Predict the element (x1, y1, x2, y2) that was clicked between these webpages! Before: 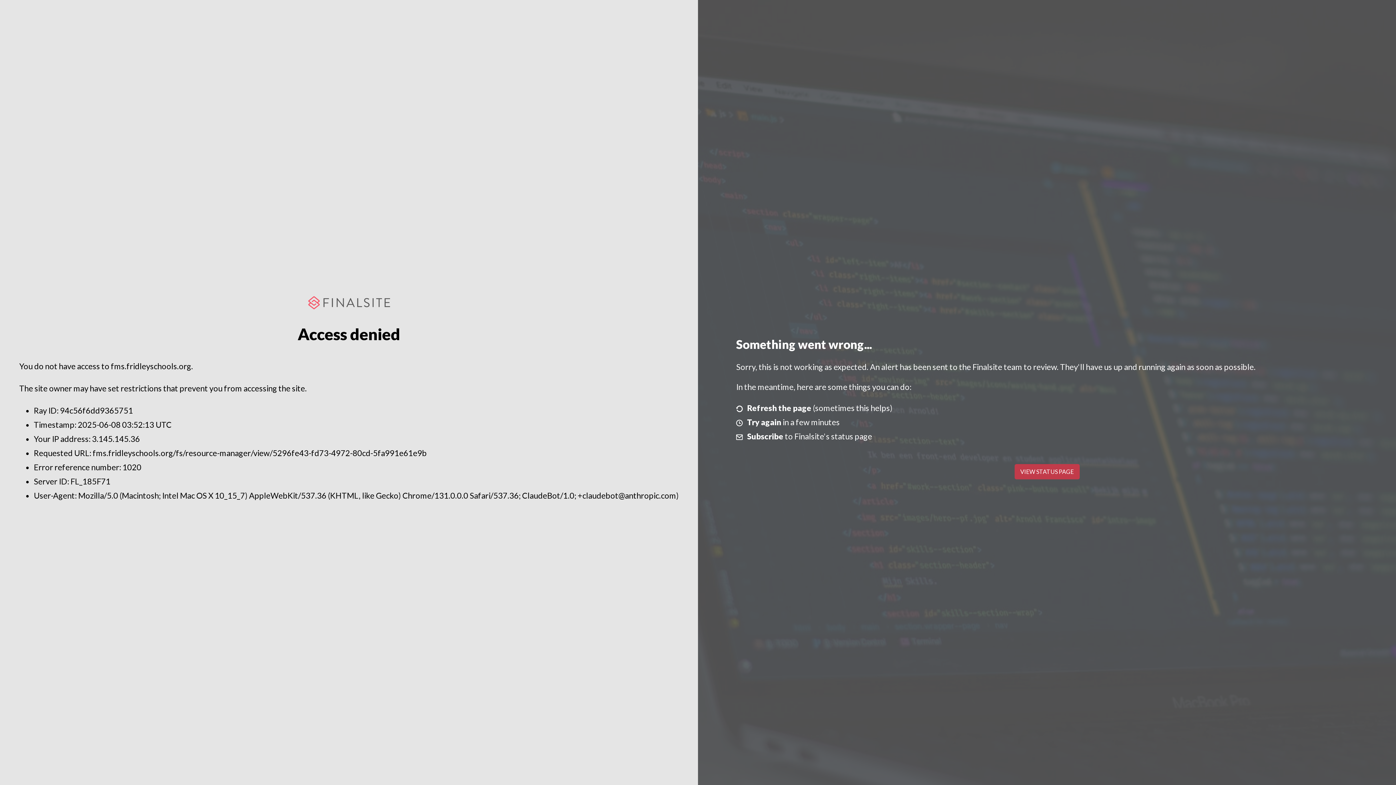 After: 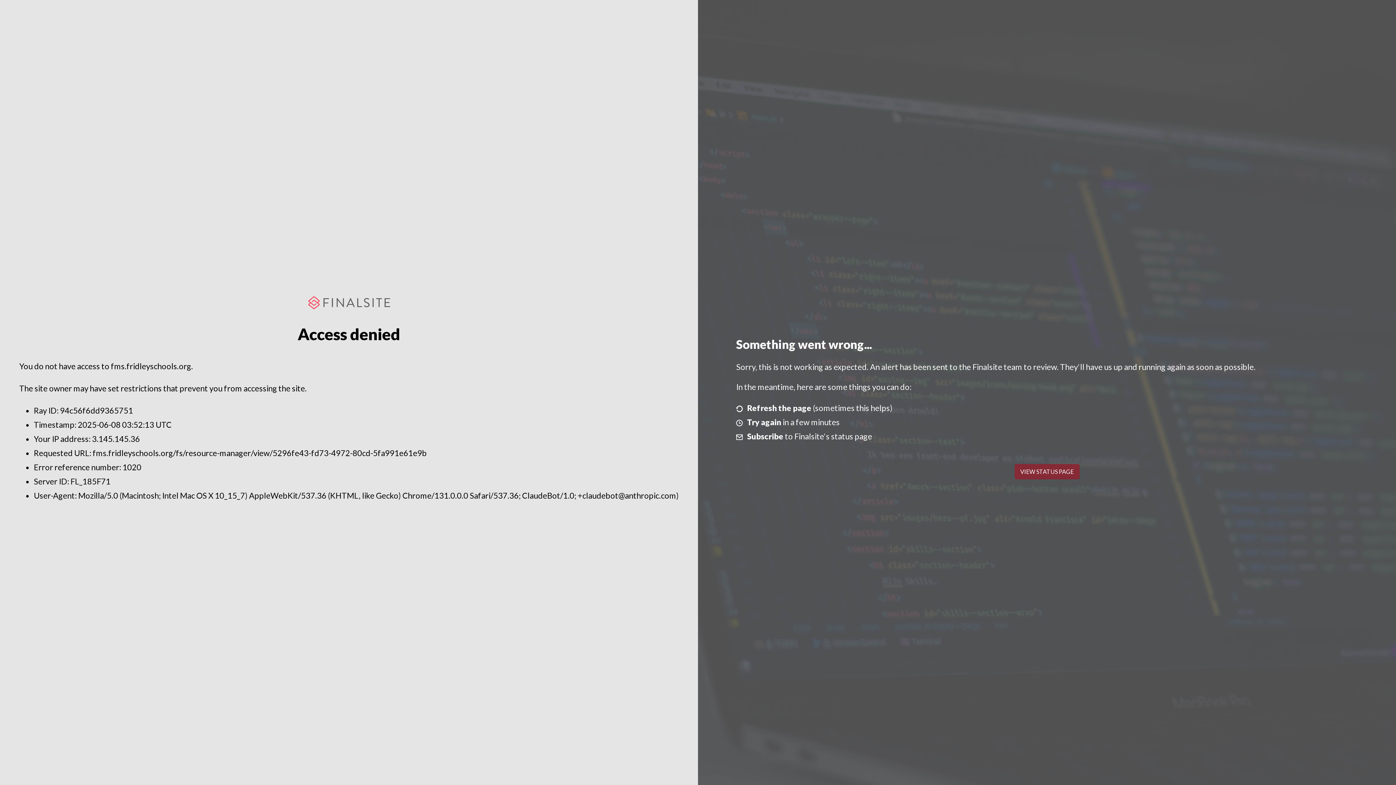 Action: label: VIEW STATUS PAGE bbox: (1014, 464, 1079, 479)